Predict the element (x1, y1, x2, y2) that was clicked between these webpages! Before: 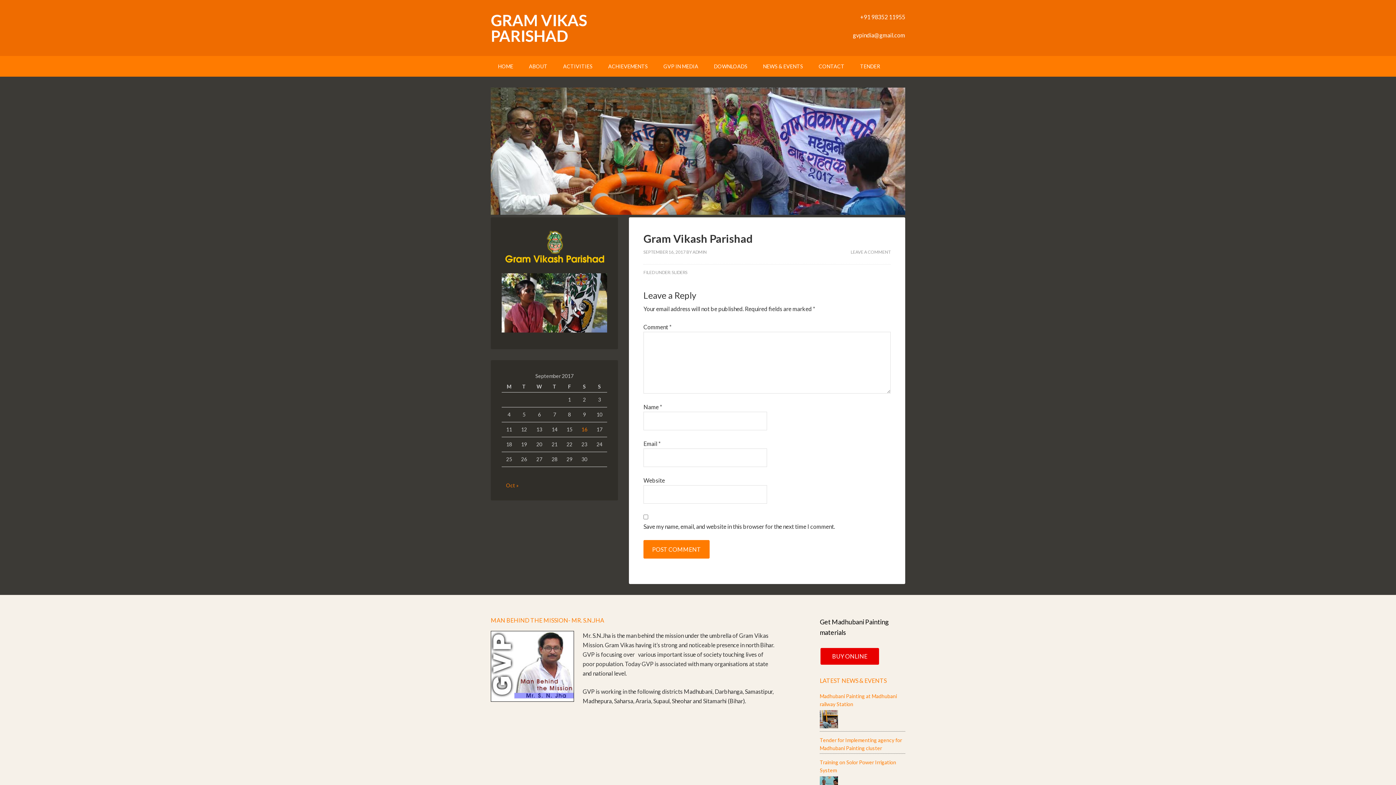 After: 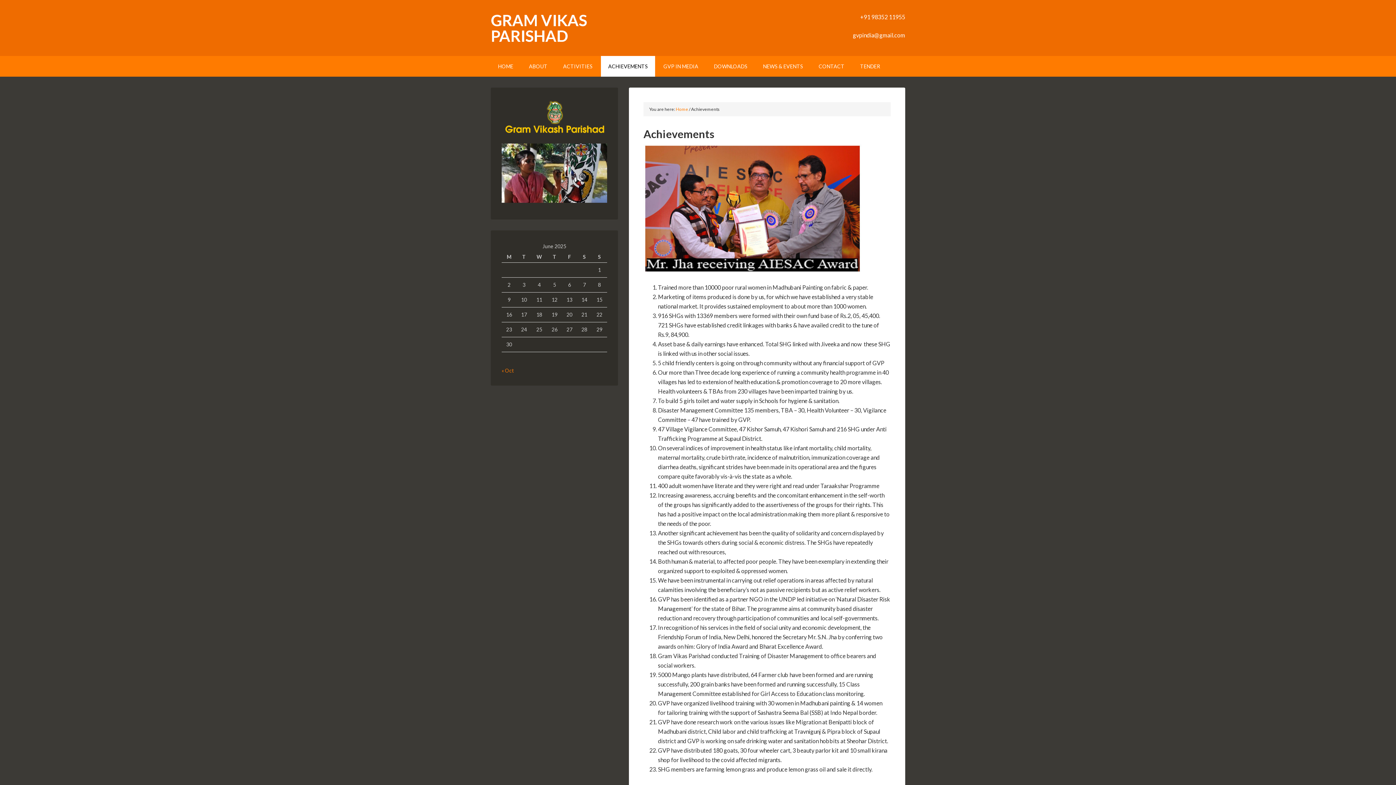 Action: bbox: (601, 56, 655, 76) label: ACHIEVEMENTS